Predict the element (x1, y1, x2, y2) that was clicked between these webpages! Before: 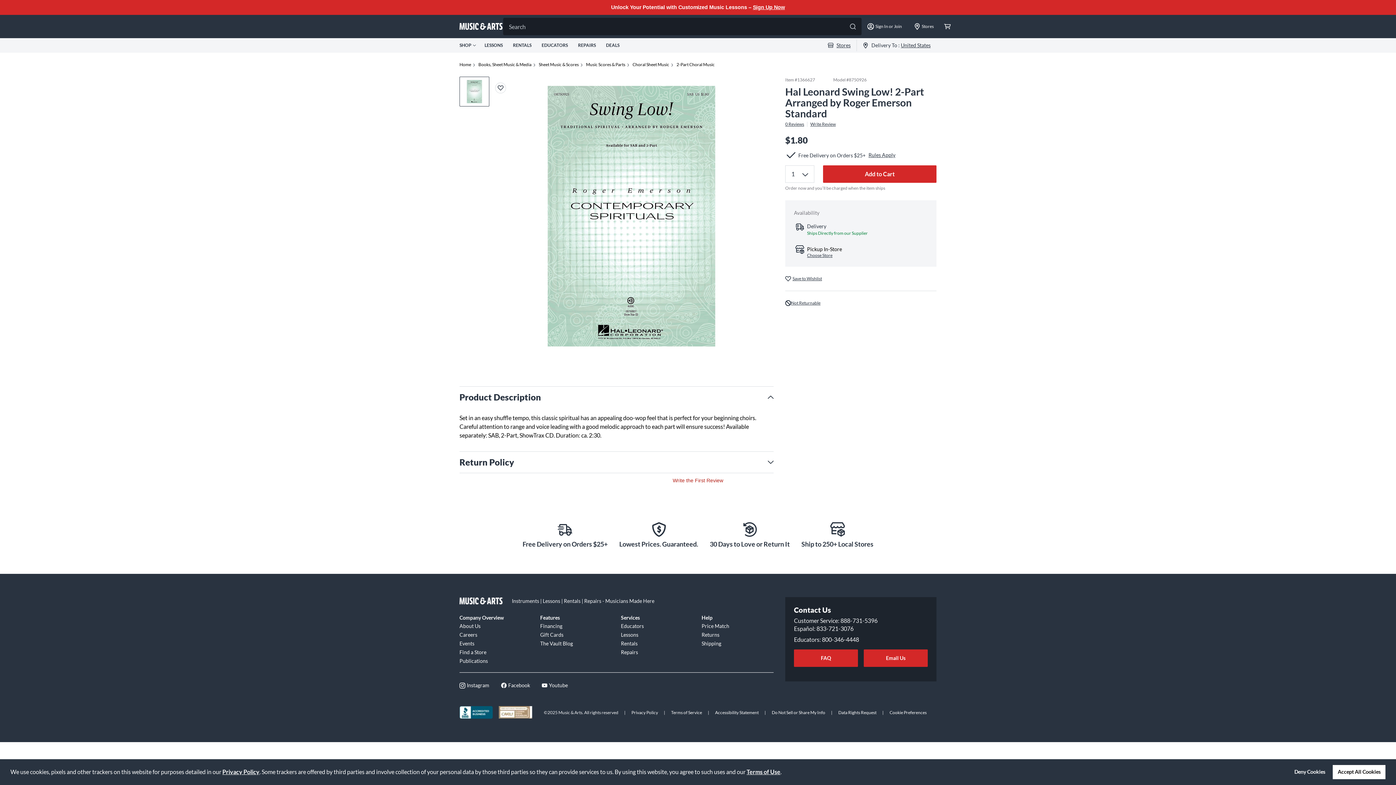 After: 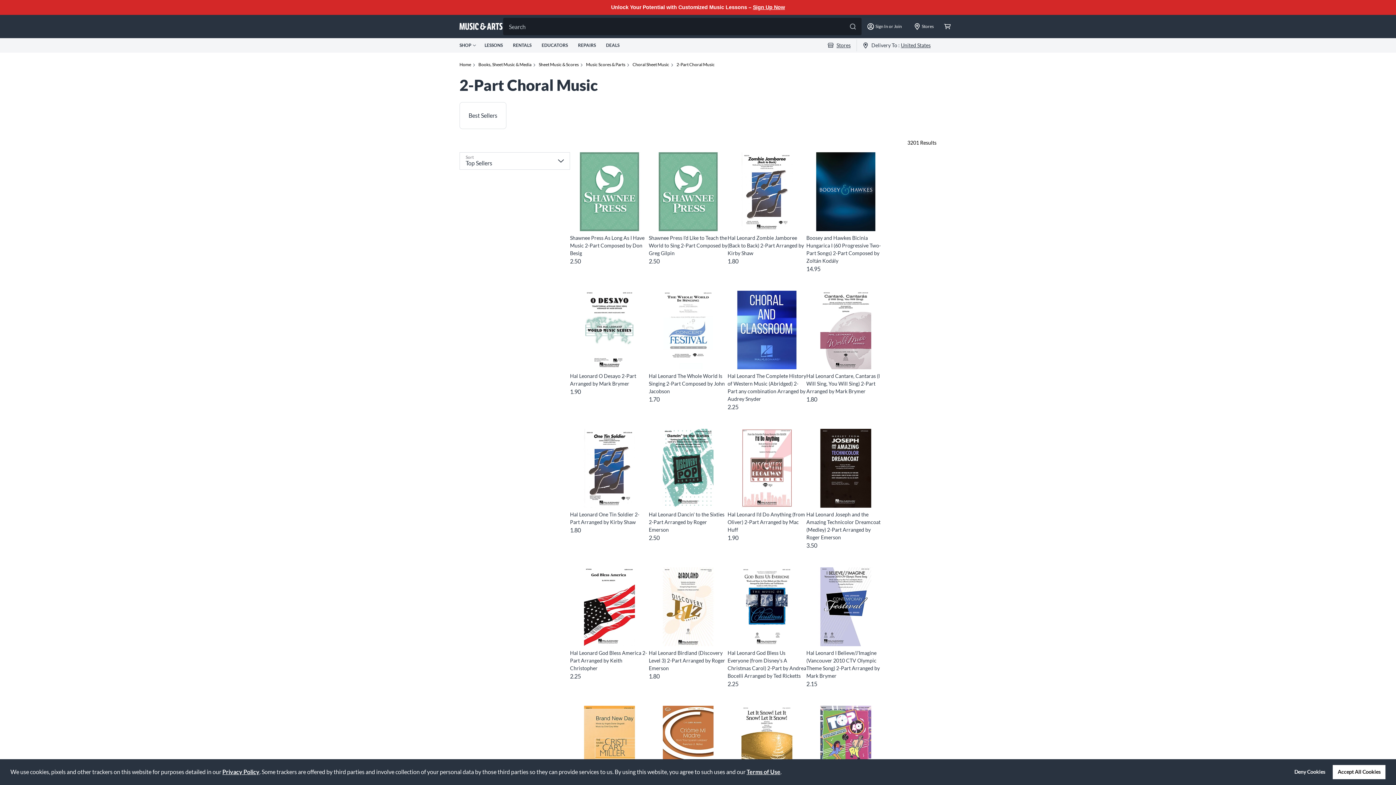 Action: label: 2-Part Choral Music bbox: (676, 61, 714, 68)